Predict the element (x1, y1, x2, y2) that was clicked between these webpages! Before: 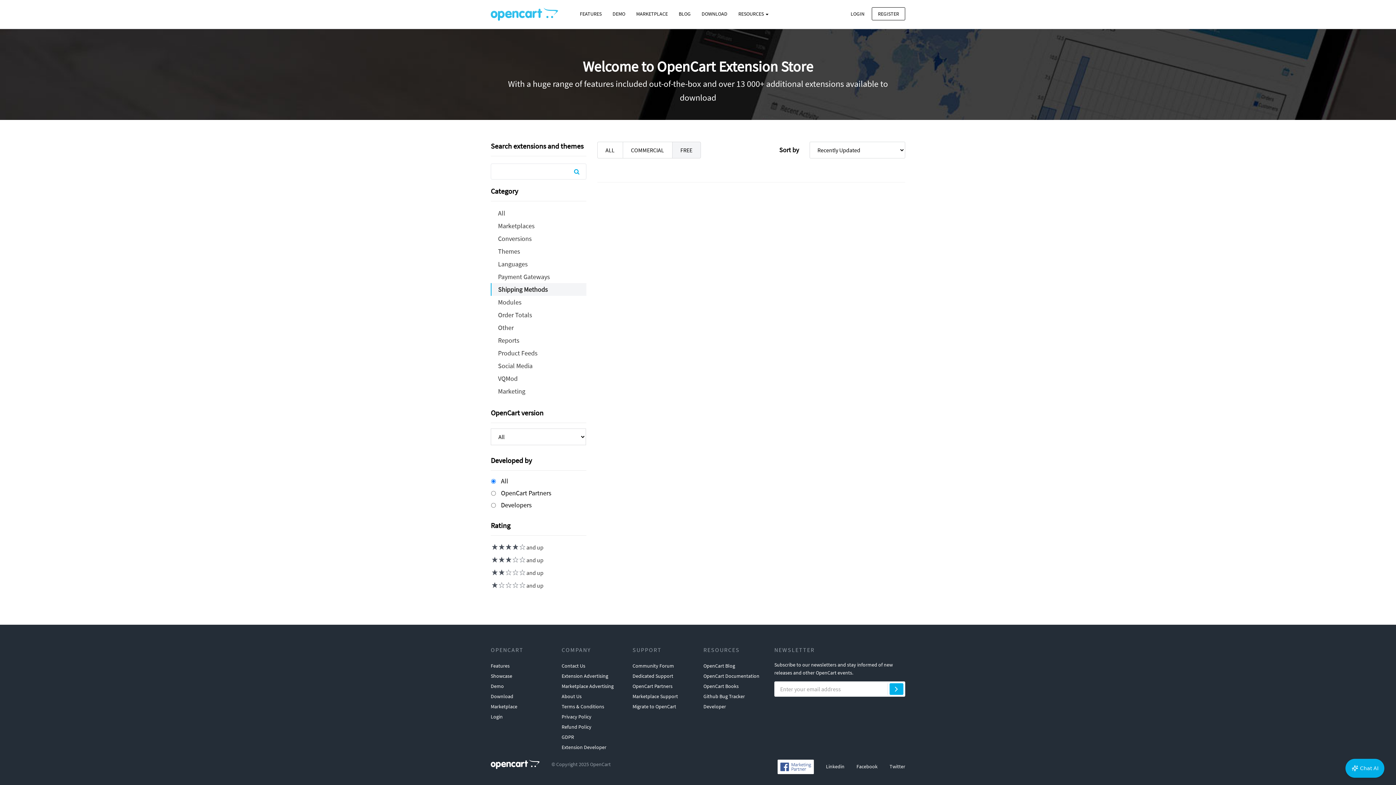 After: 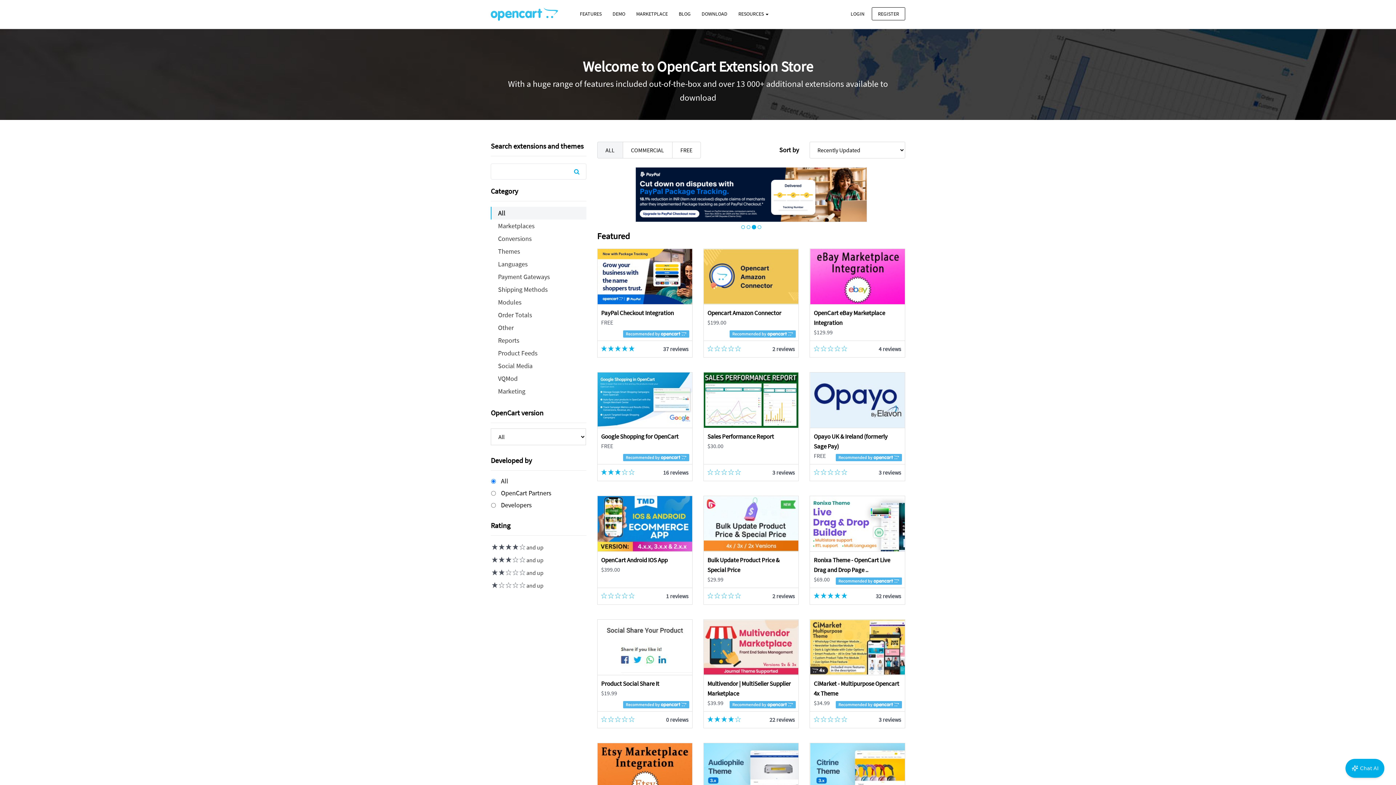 Action: label: MARKETPLACE bbox: (630, 7, 673, 20)